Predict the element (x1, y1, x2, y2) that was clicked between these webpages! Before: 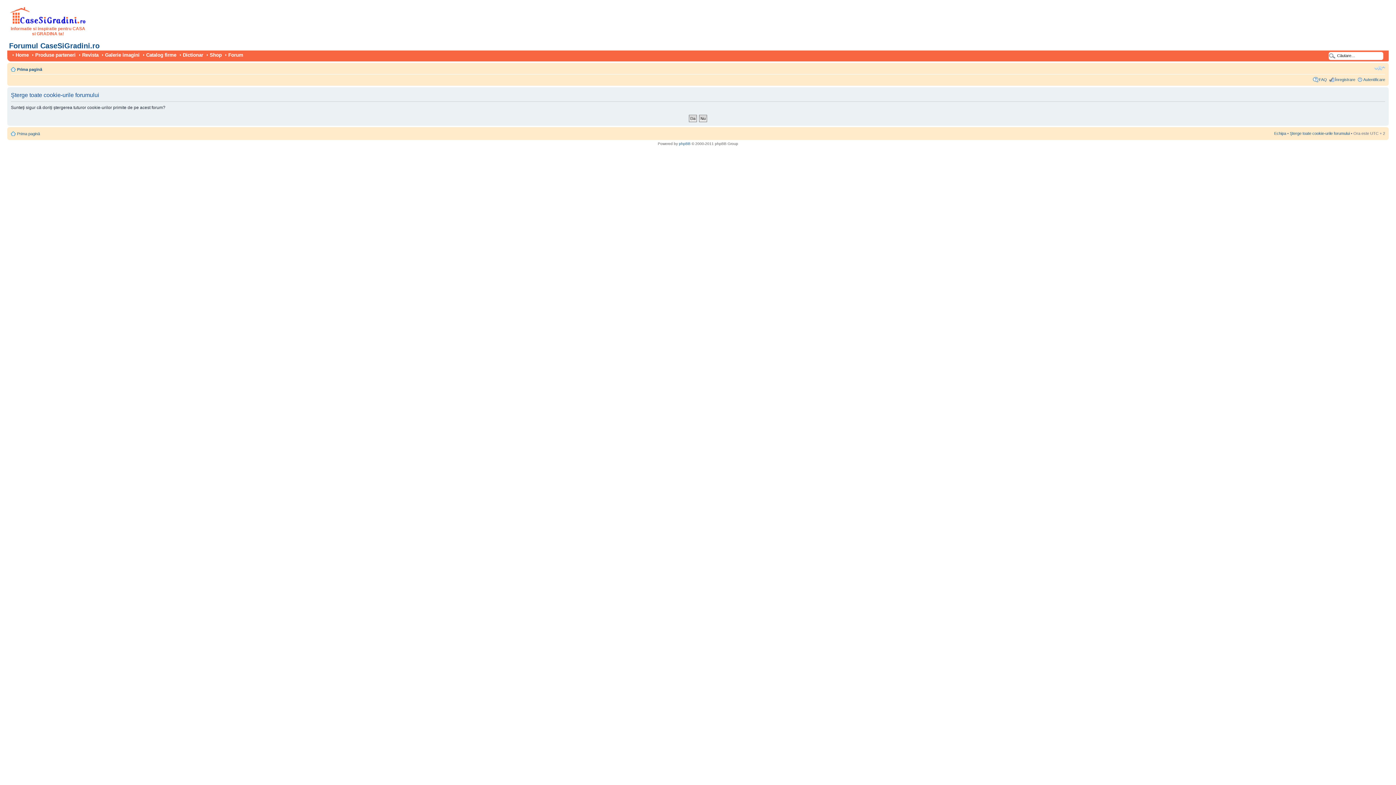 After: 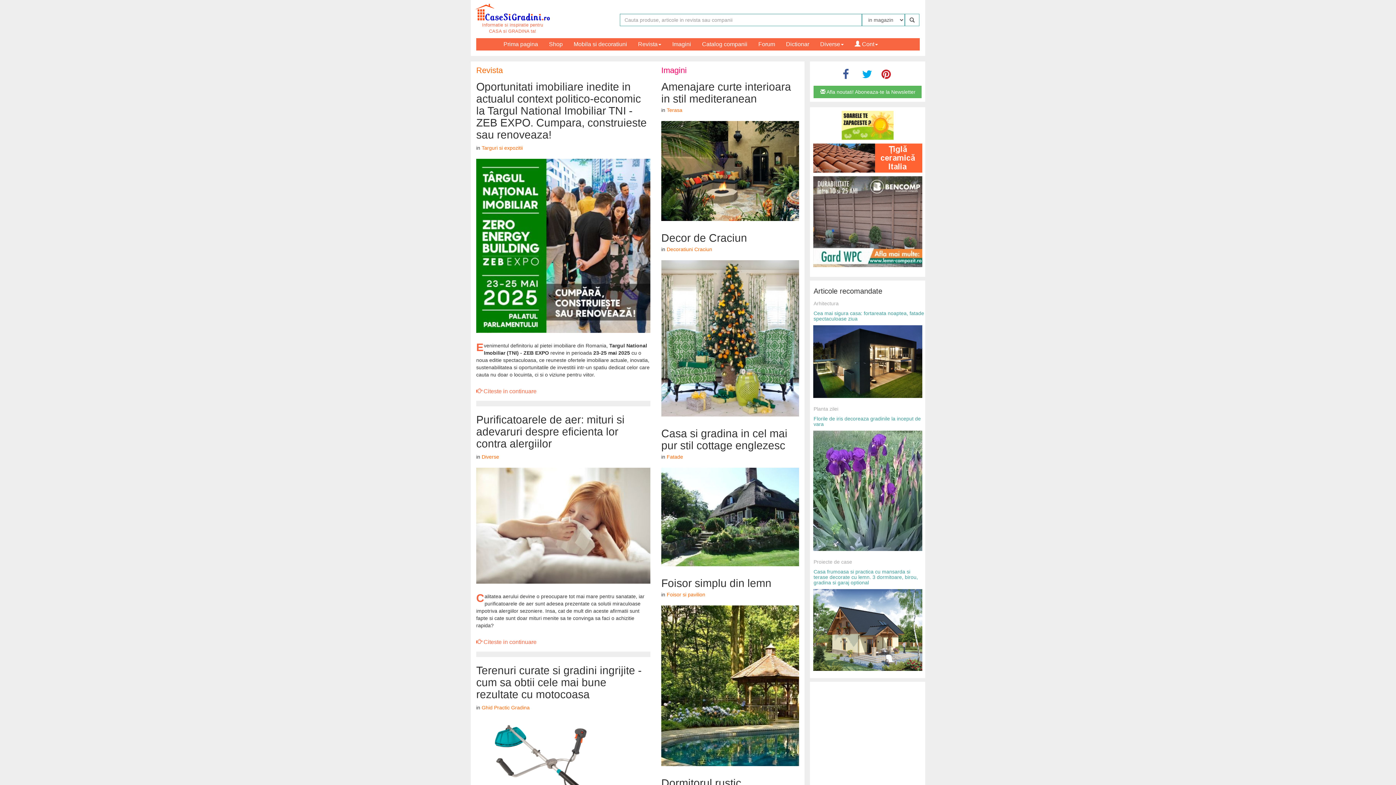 Action: bbox: (9, 20, 87, 25)